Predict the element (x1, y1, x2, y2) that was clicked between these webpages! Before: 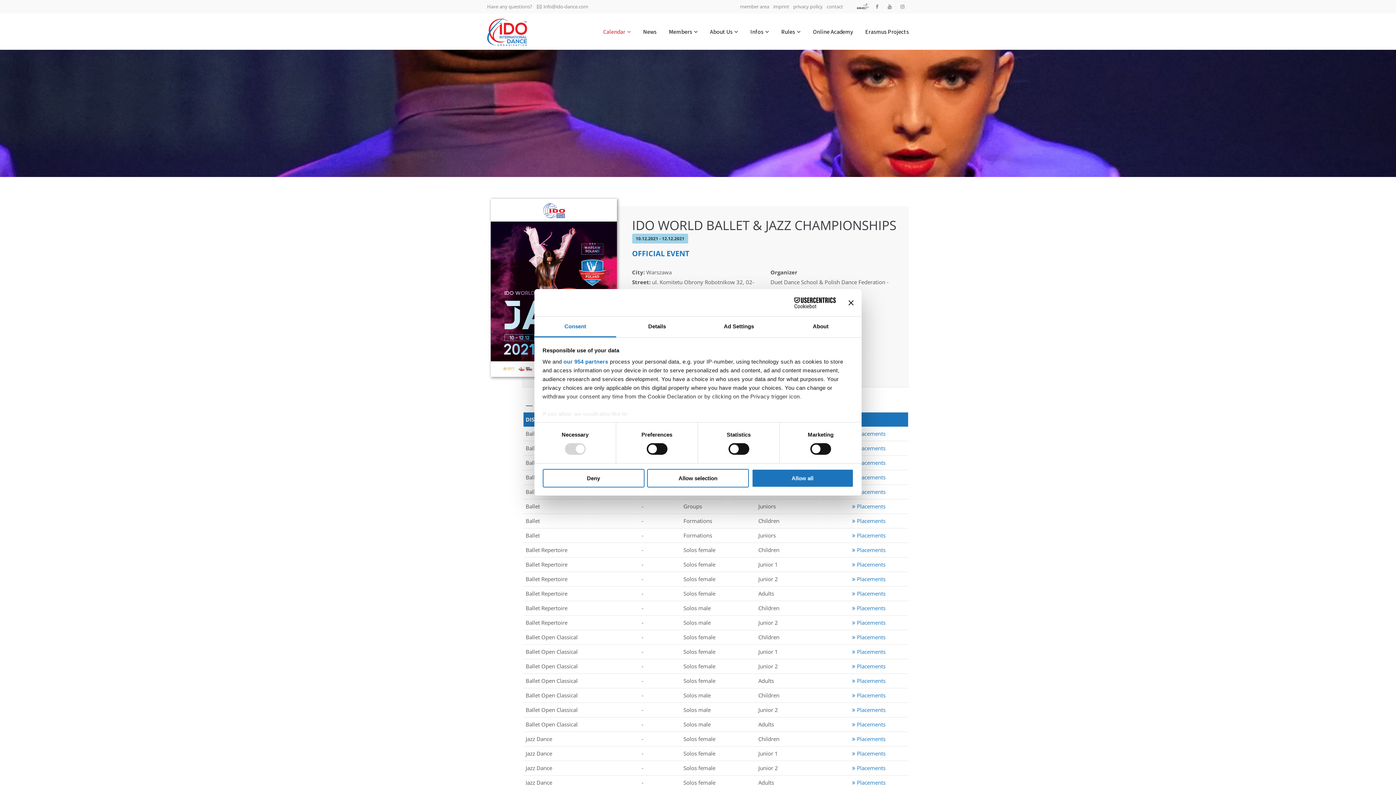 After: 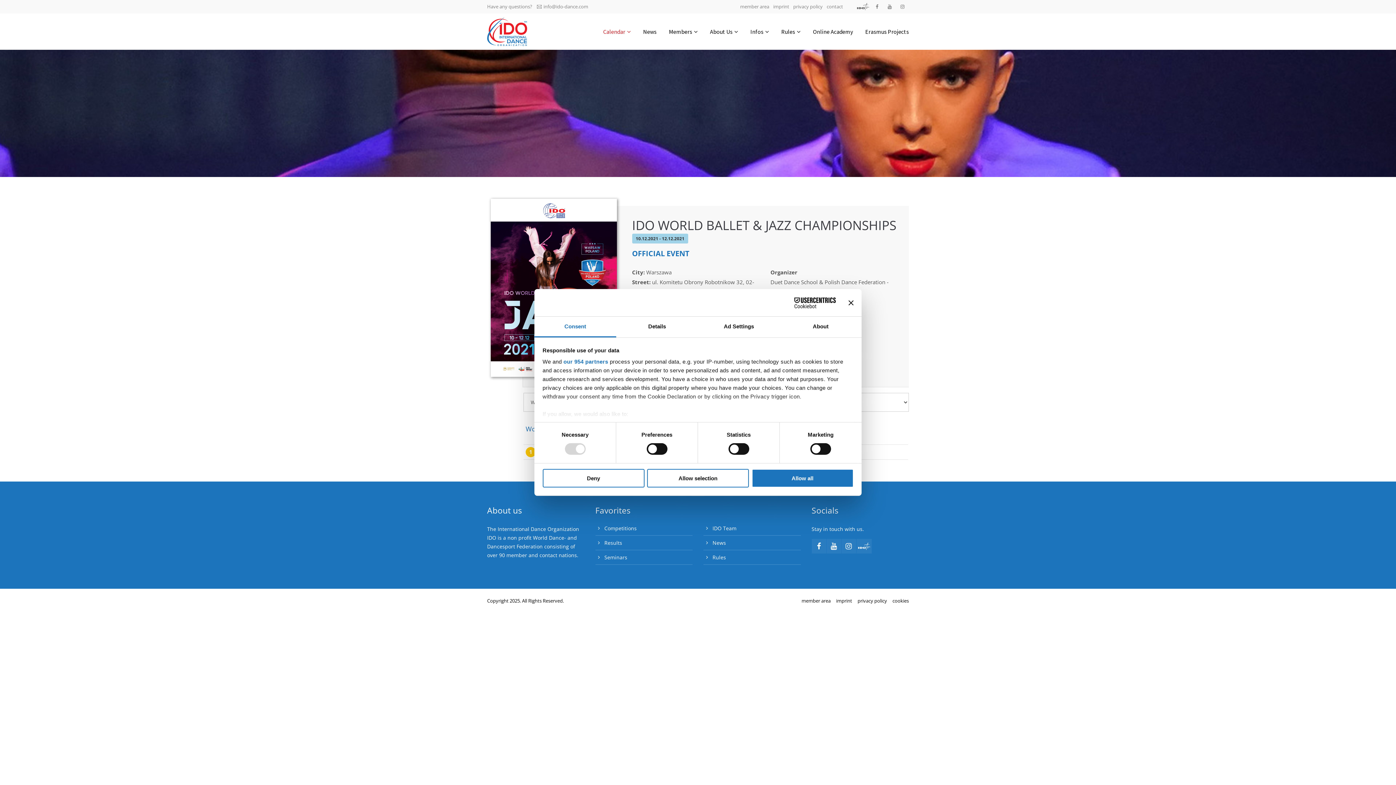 Action: label:  Placements bbox: (852, 721, 885, 728)